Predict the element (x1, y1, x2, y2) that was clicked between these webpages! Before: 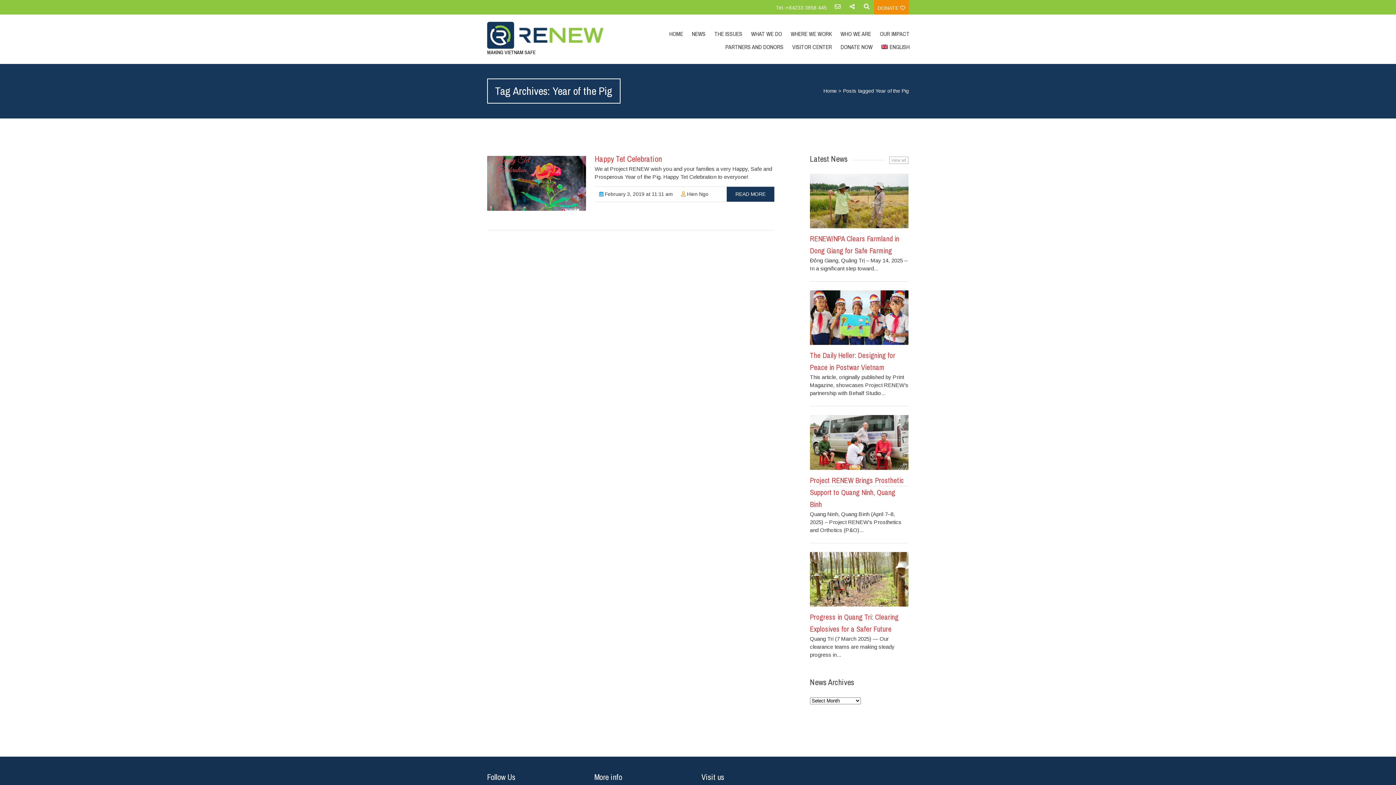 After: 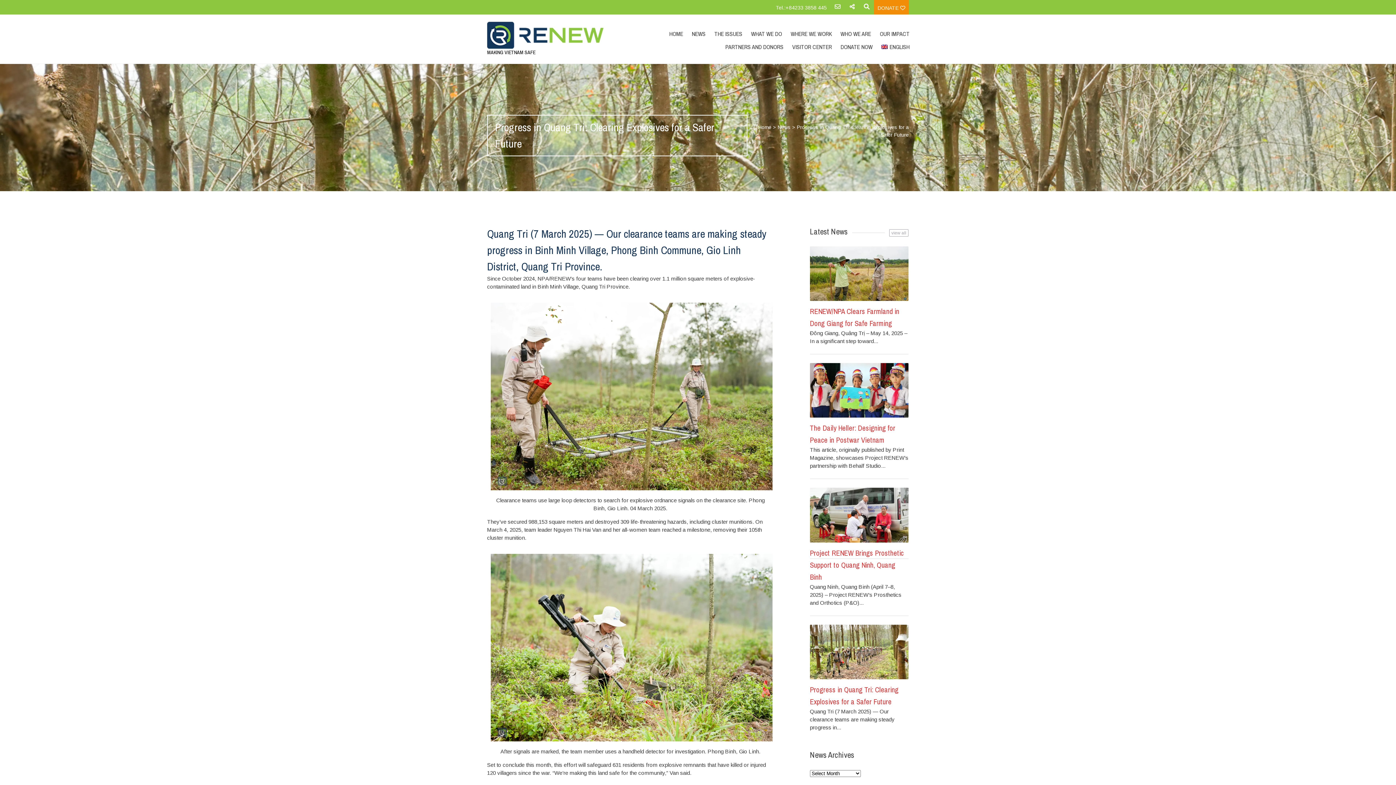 Action: bbox: (810, 552, 908, 606)